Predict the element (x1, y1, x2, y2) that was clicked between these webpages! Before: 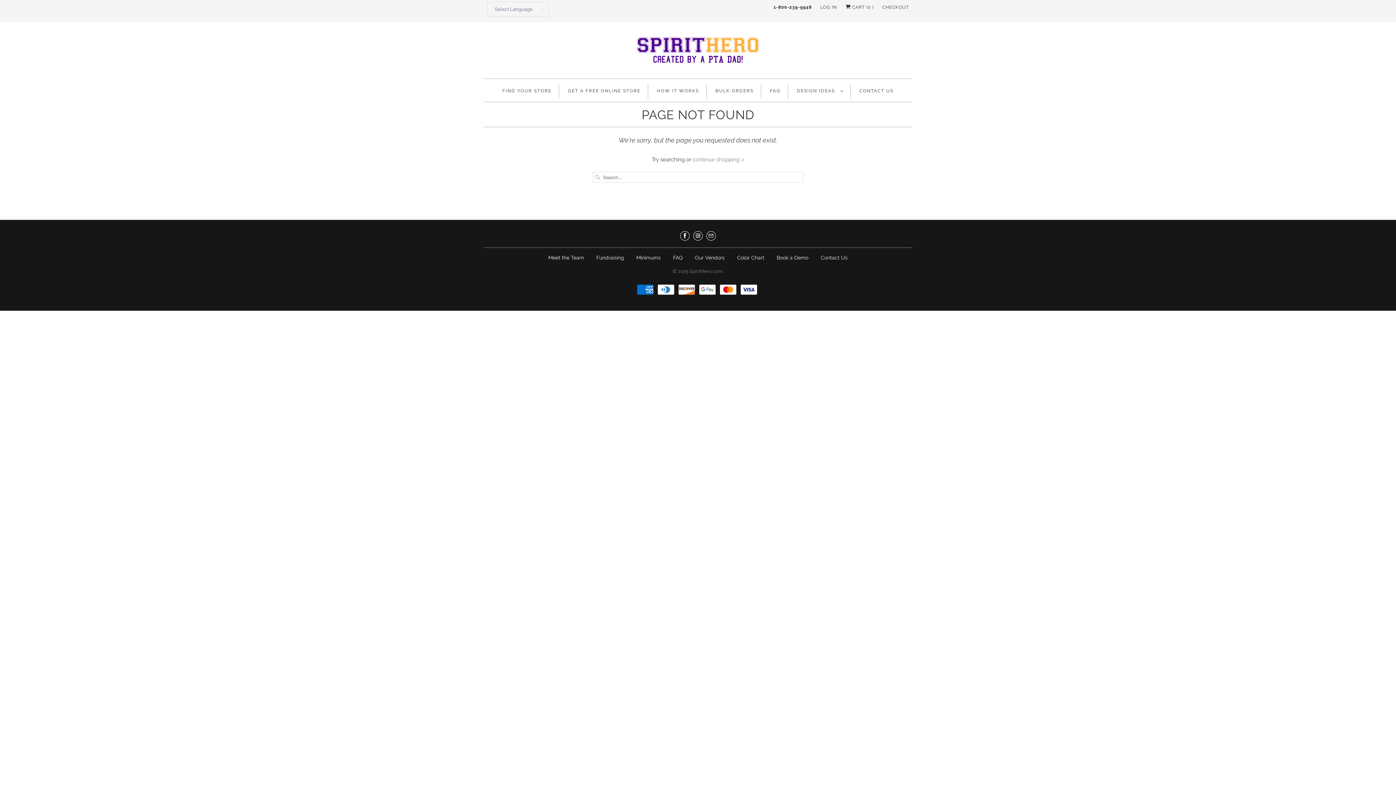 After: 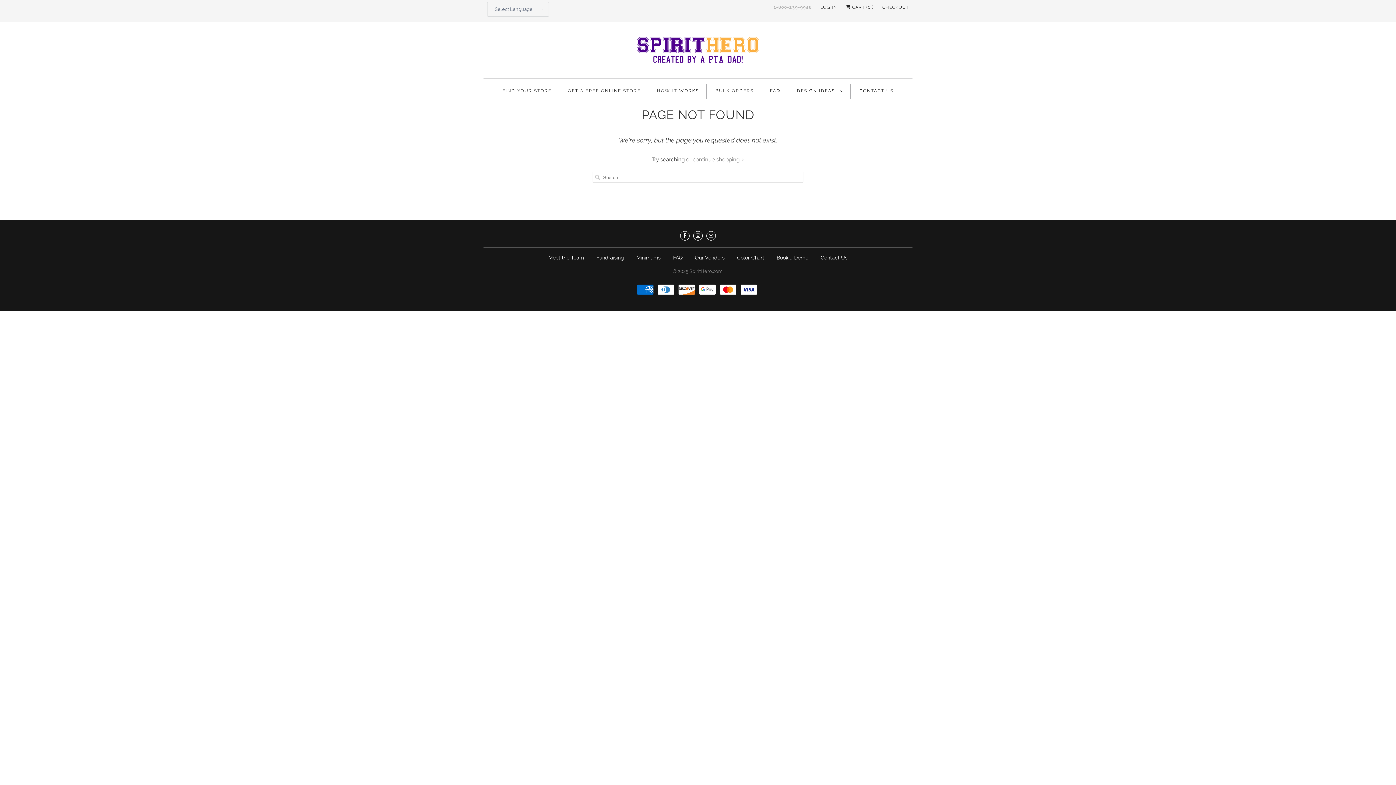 Action: label: 1-800-239-9948 bbox: (773, 1, 812, 12)